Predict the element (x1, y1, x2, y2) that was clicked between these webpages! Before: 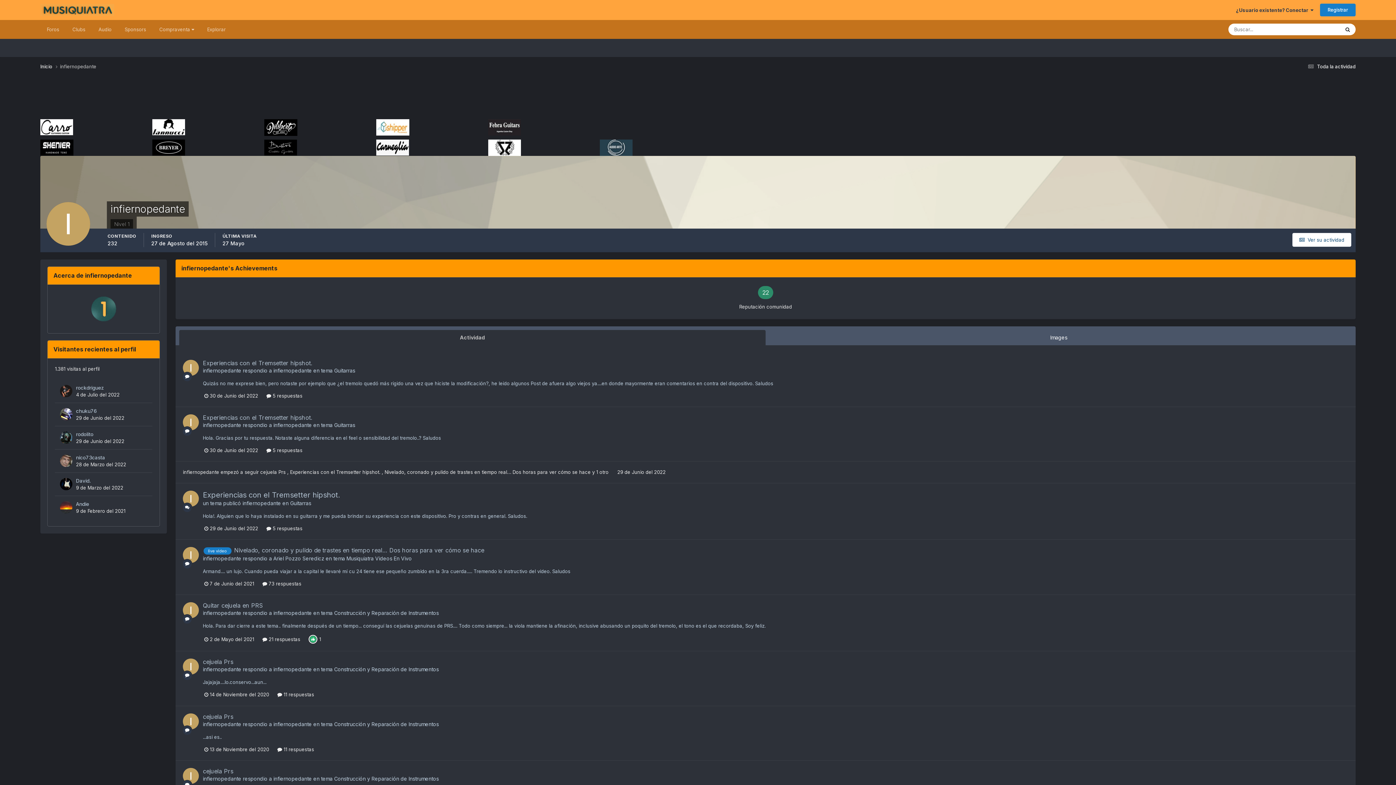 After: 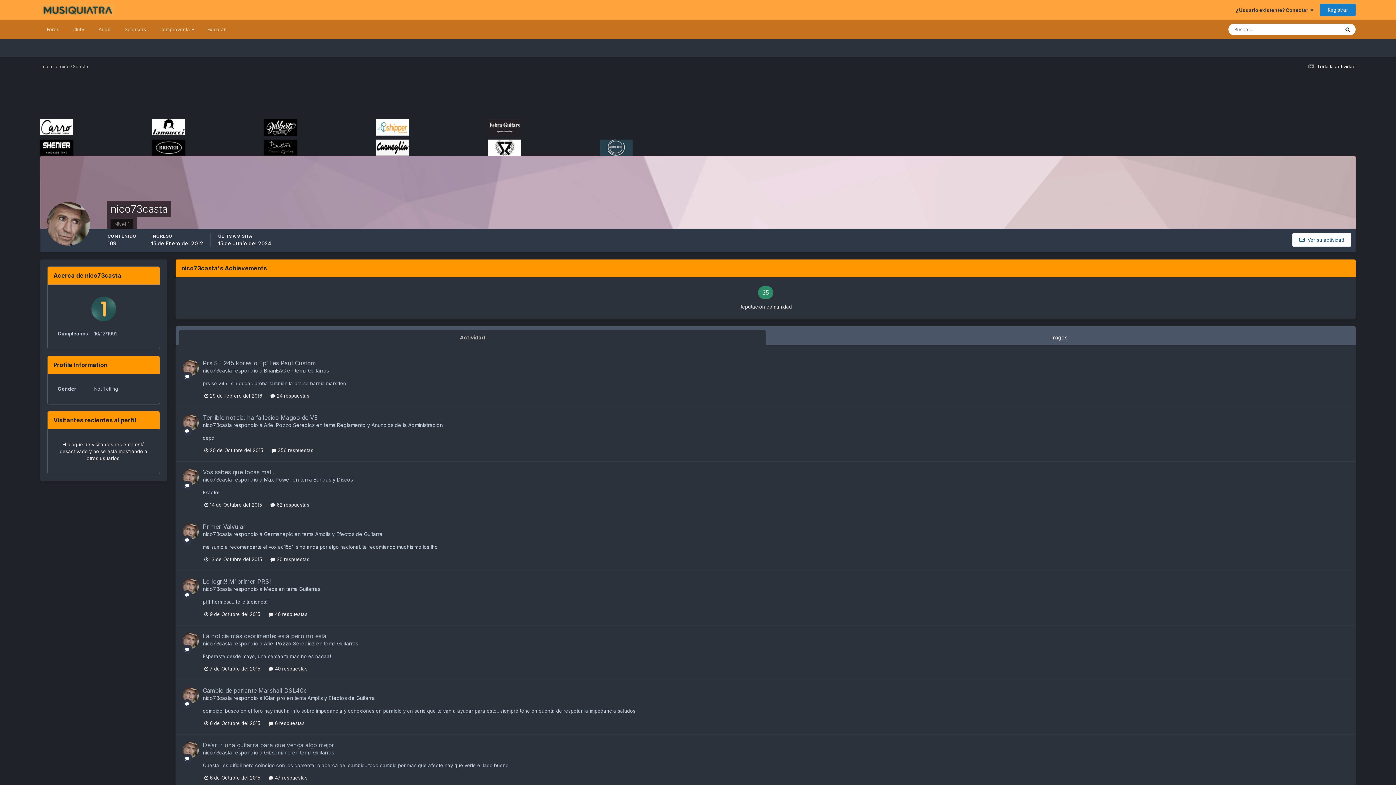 Action: label: nico73casta bbox: (76, 454, 105, 460)